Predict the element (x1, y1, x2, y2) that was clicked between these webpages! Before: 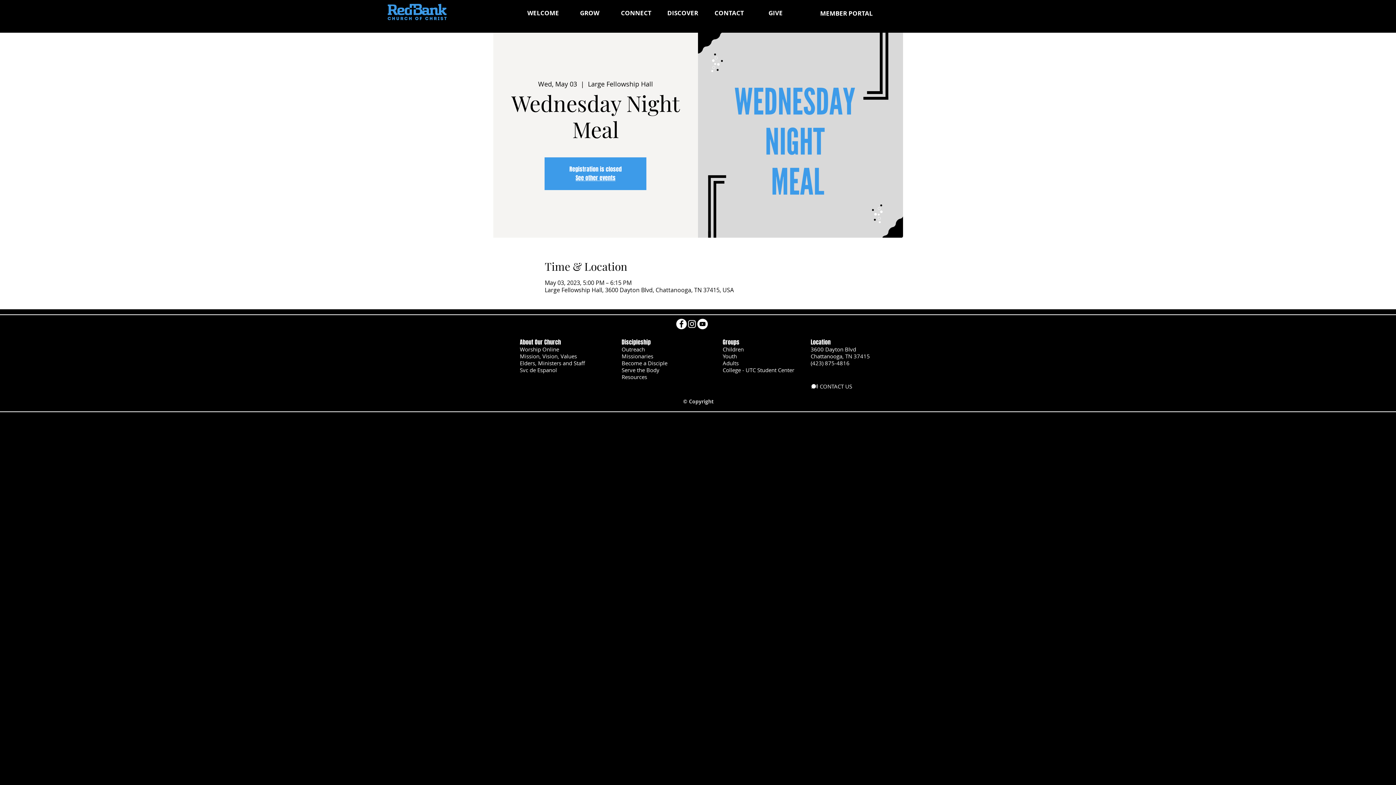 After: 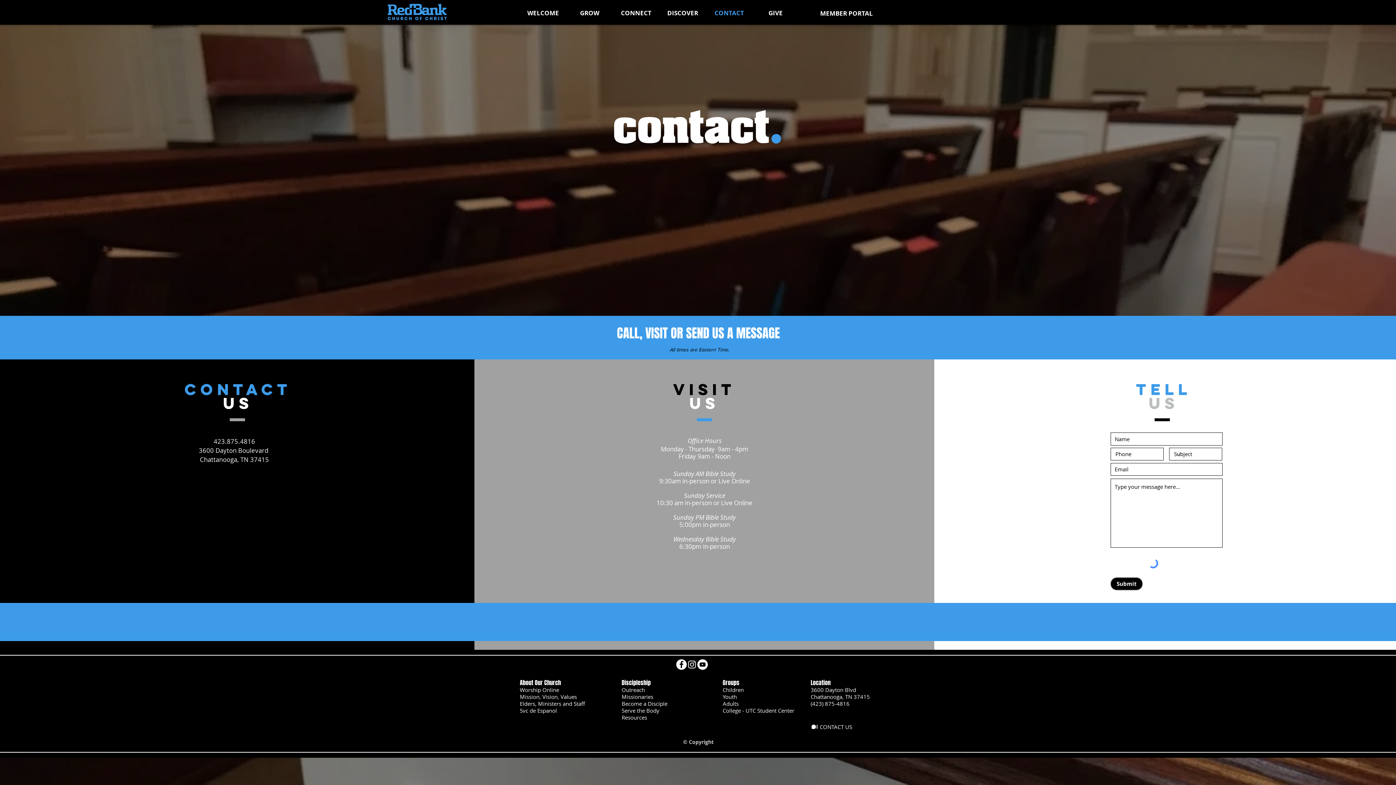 Action: bbox: (706, 5, 752, 20) label: CONTACT